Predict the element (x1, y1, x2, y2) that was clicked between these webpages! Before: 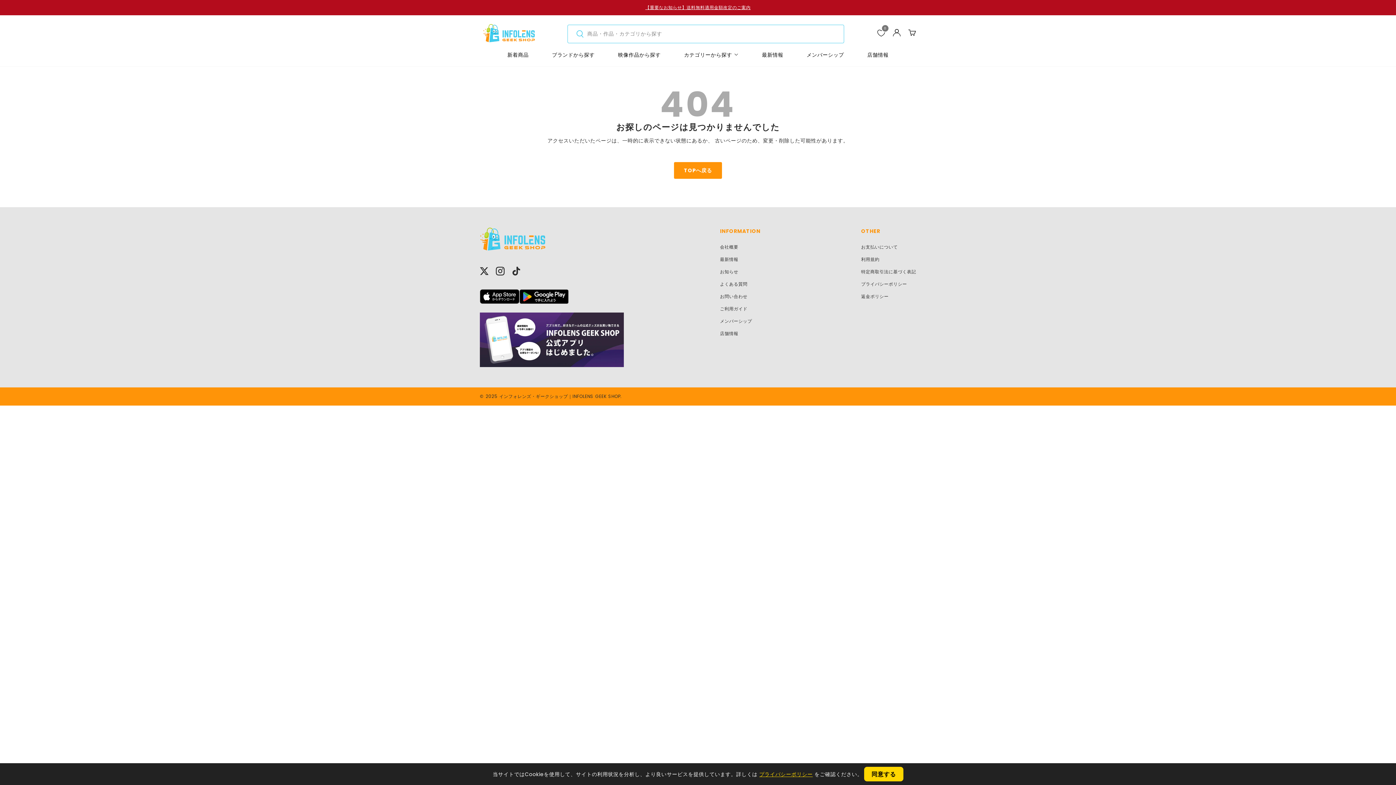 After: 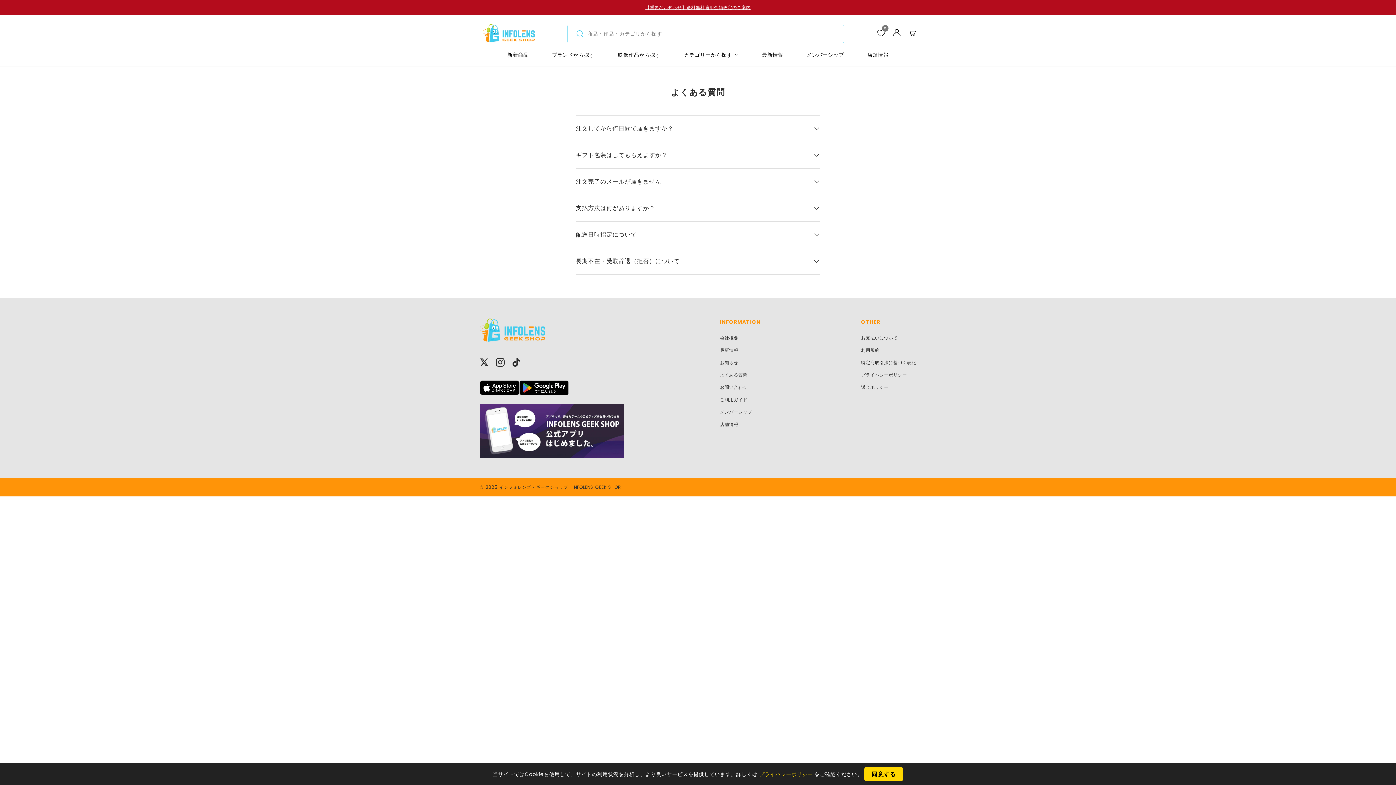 Action: label: よくある質問 bbox: (720, 280, 765, 287)